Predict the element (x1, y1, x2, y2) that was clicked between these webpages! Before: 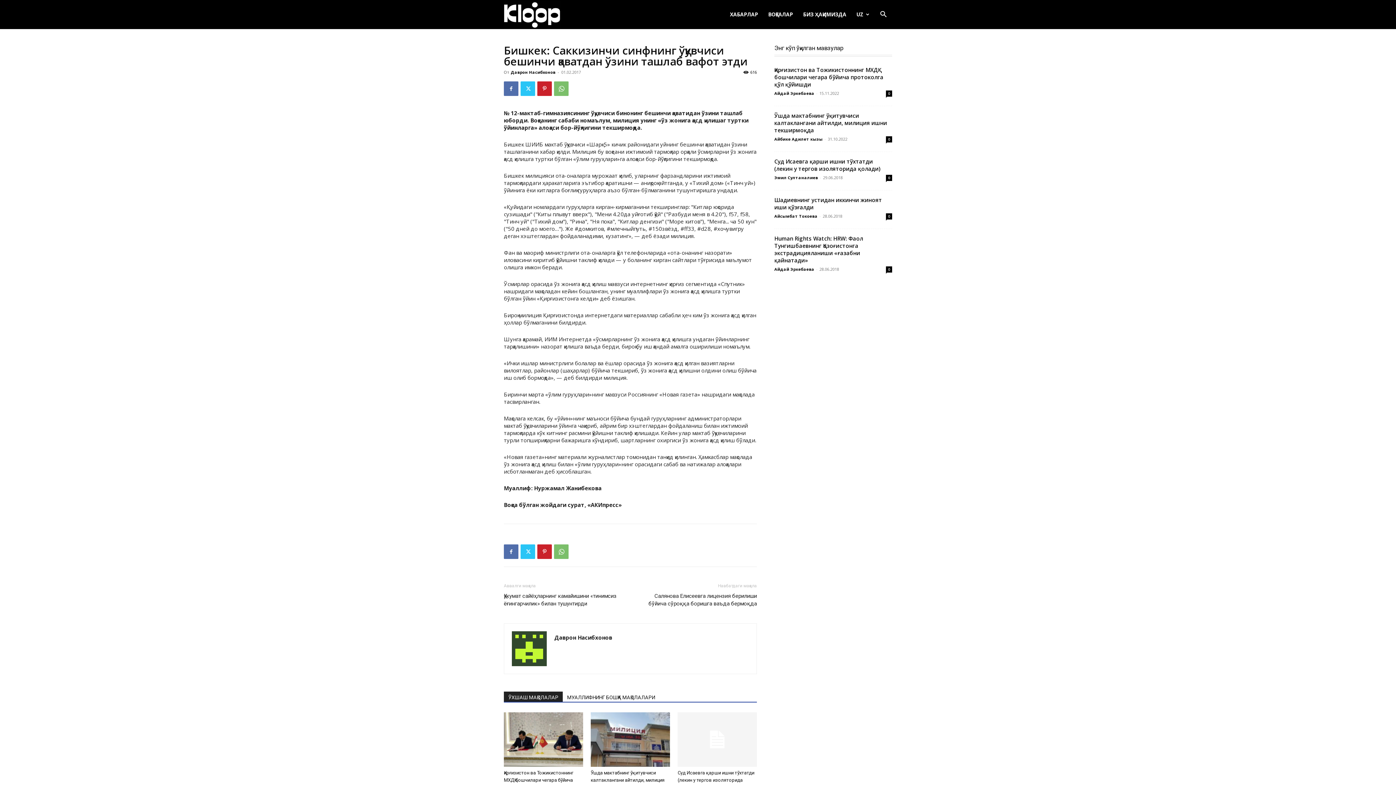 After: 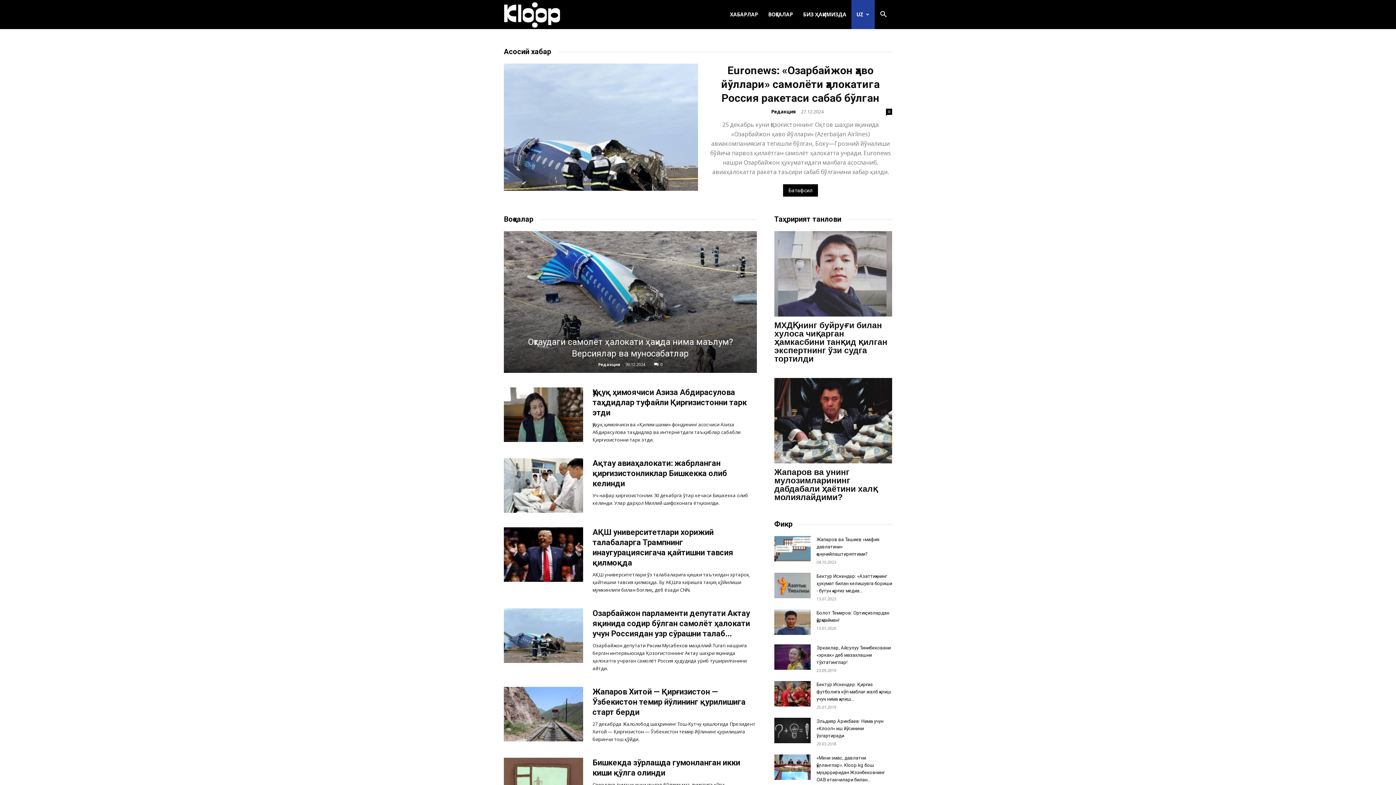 Action: bbox: (851, 0, 874, 29) label: UZ